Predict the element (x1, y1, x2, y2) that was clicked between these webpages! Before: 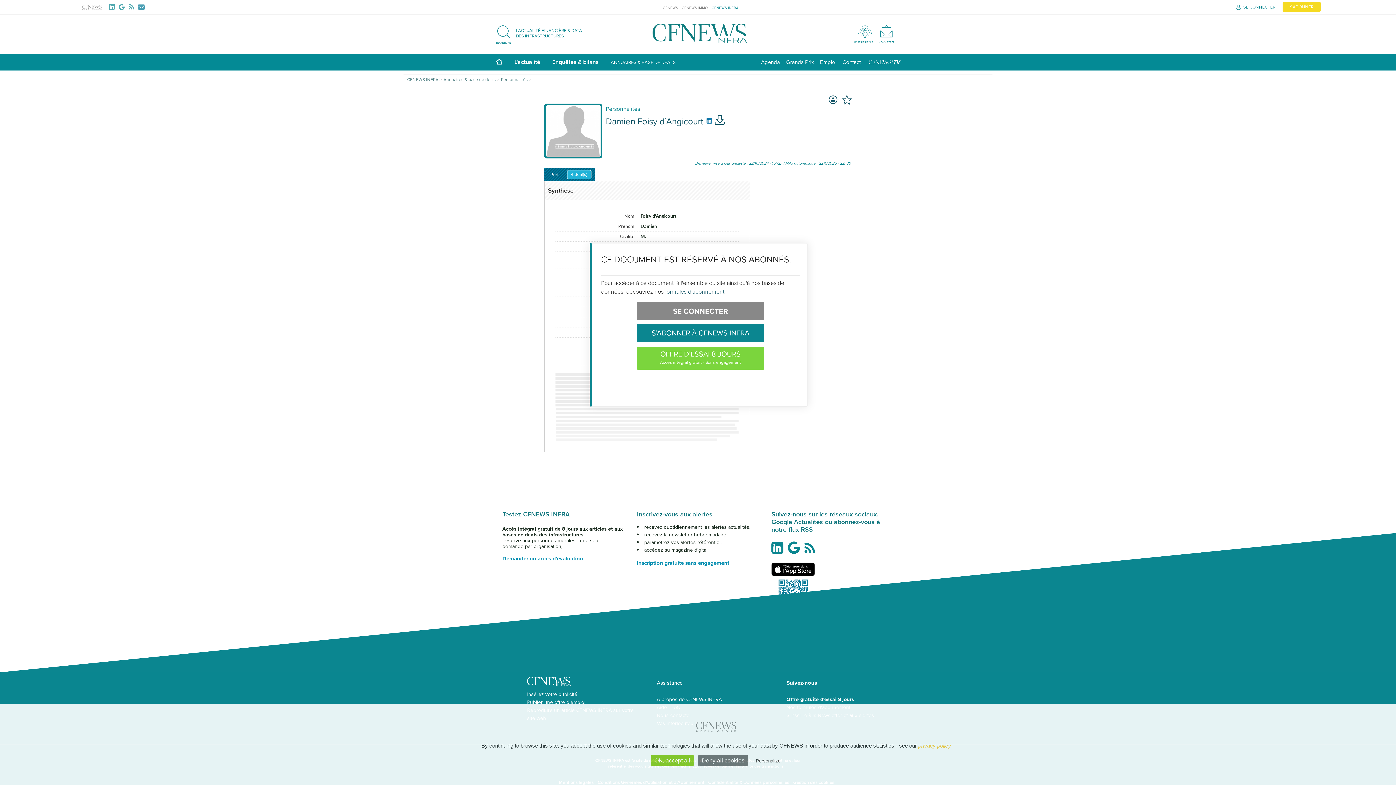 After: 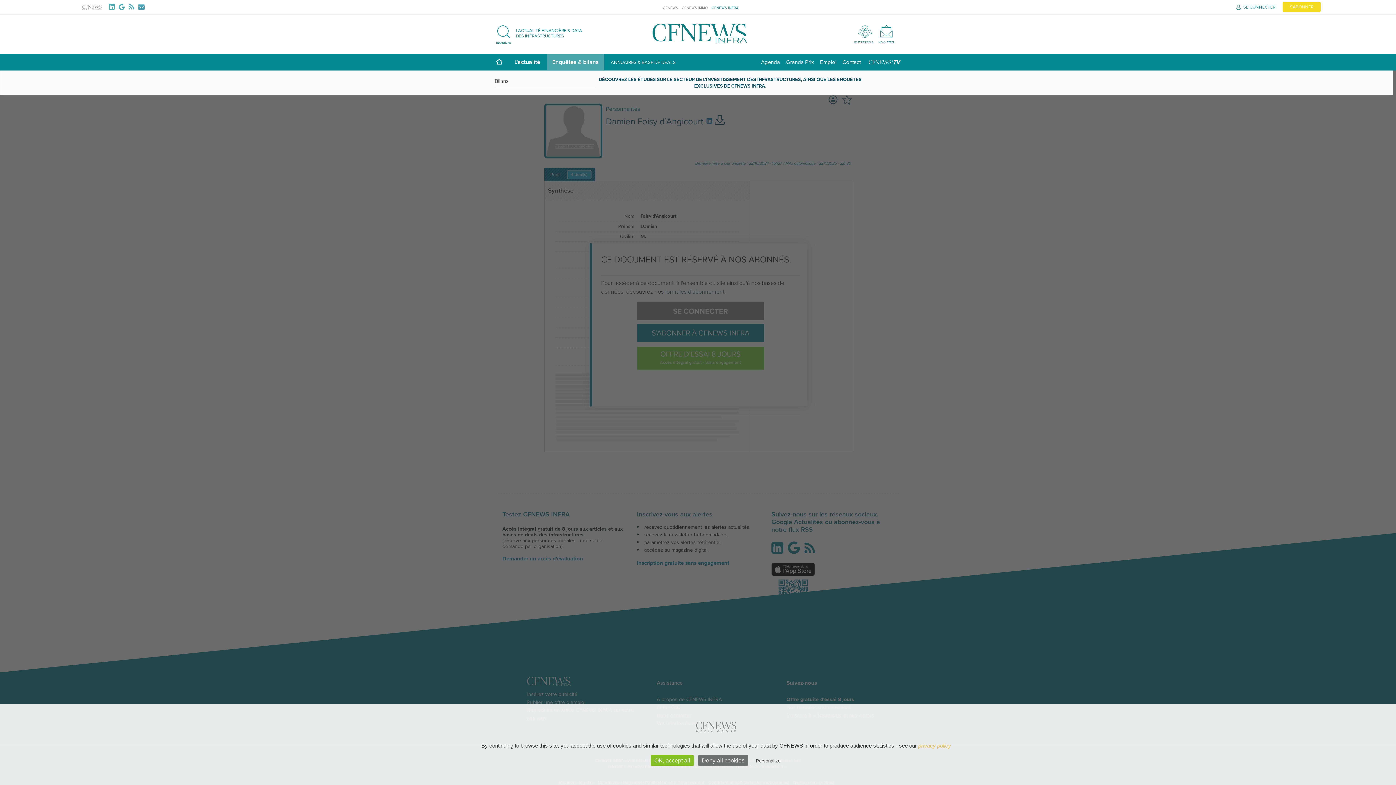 Action: bbox: (546, 54, 604, 70) label: Enquêtes & bilans